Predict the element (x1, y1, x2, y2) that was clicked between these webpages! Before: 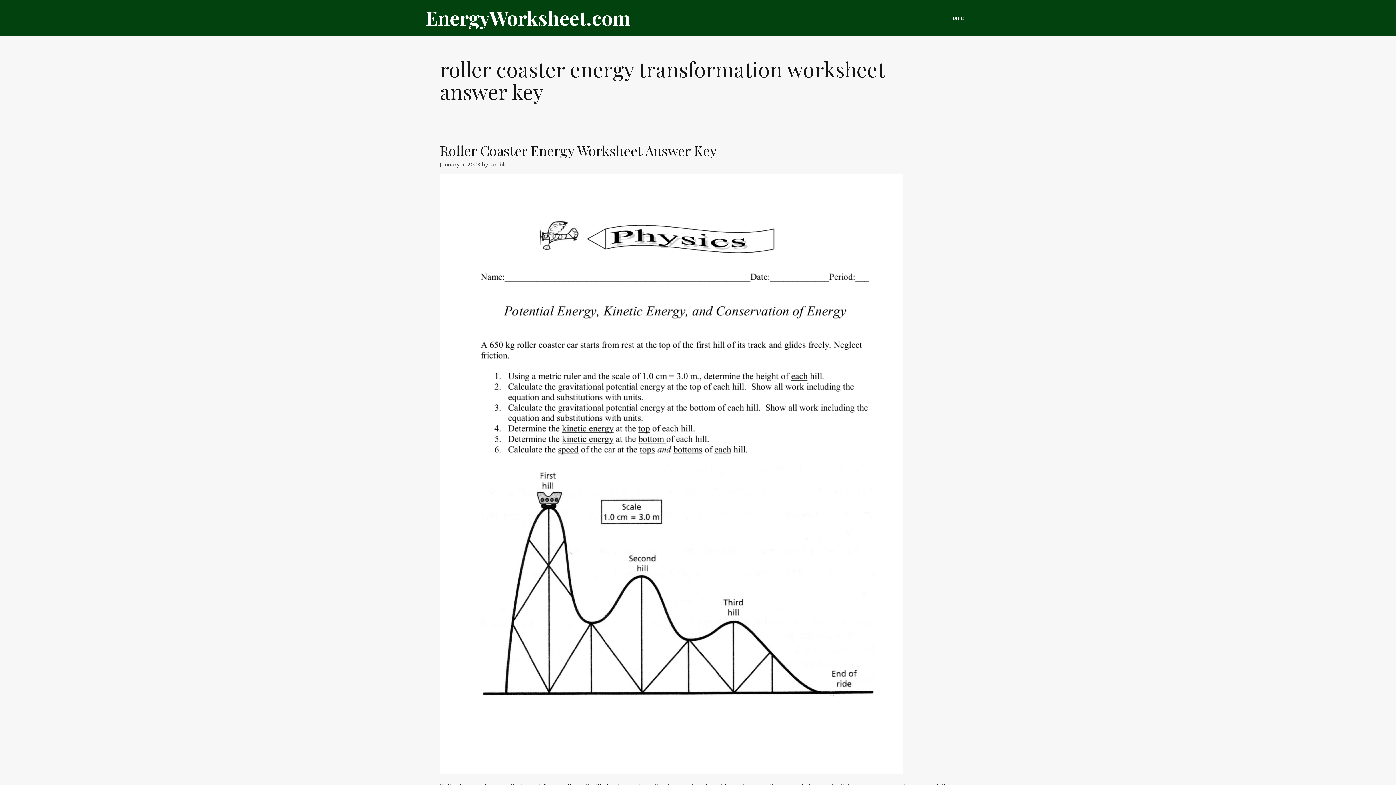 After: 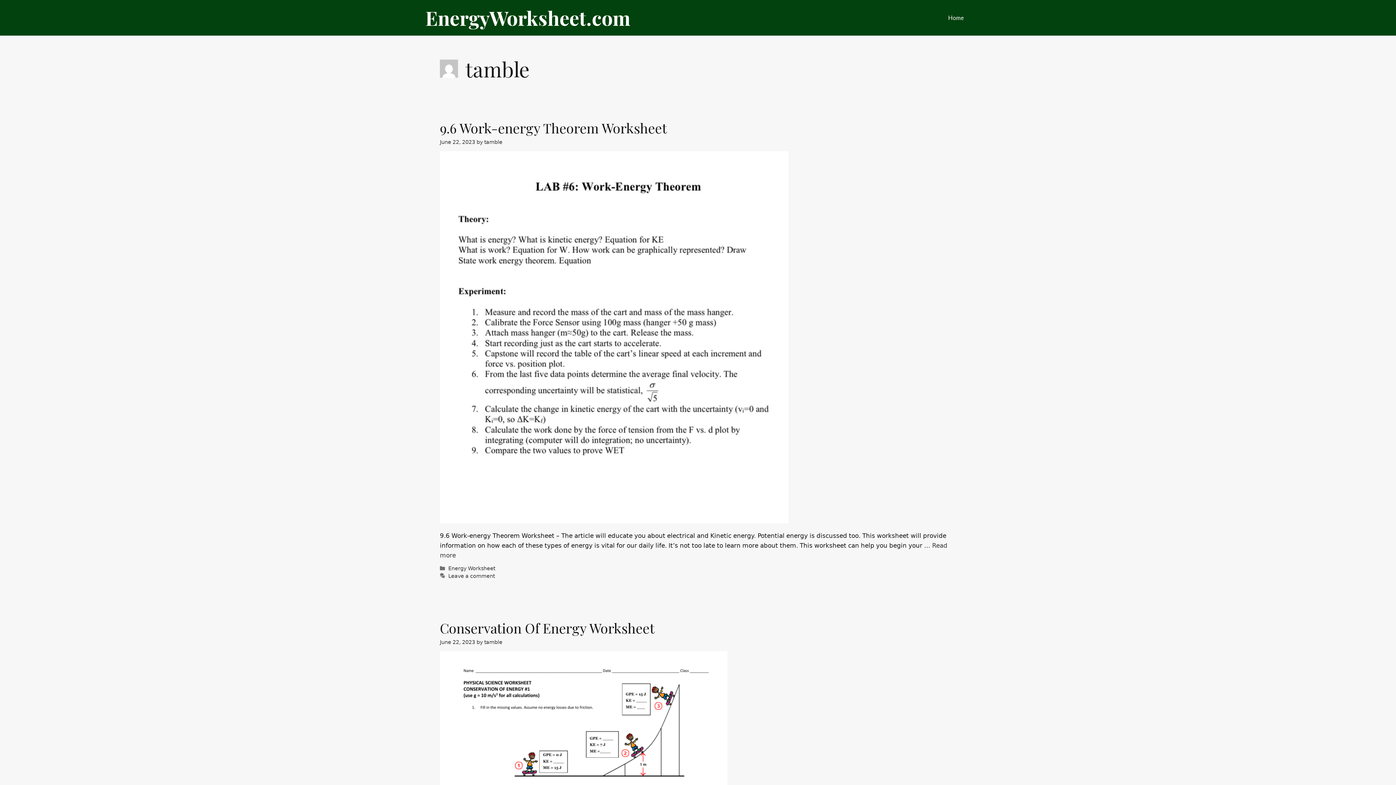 Action: label: tamble bbox: (489, 161, 507, 167)